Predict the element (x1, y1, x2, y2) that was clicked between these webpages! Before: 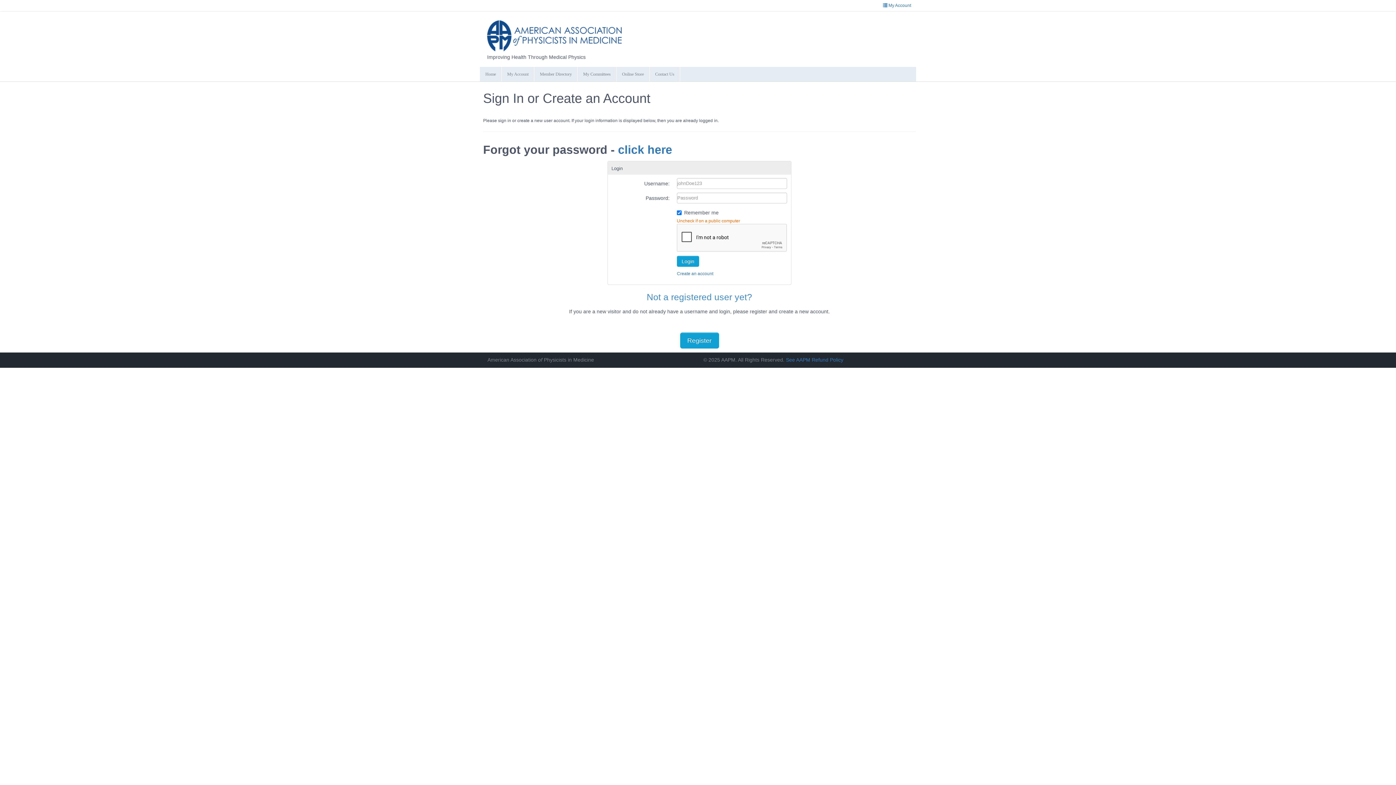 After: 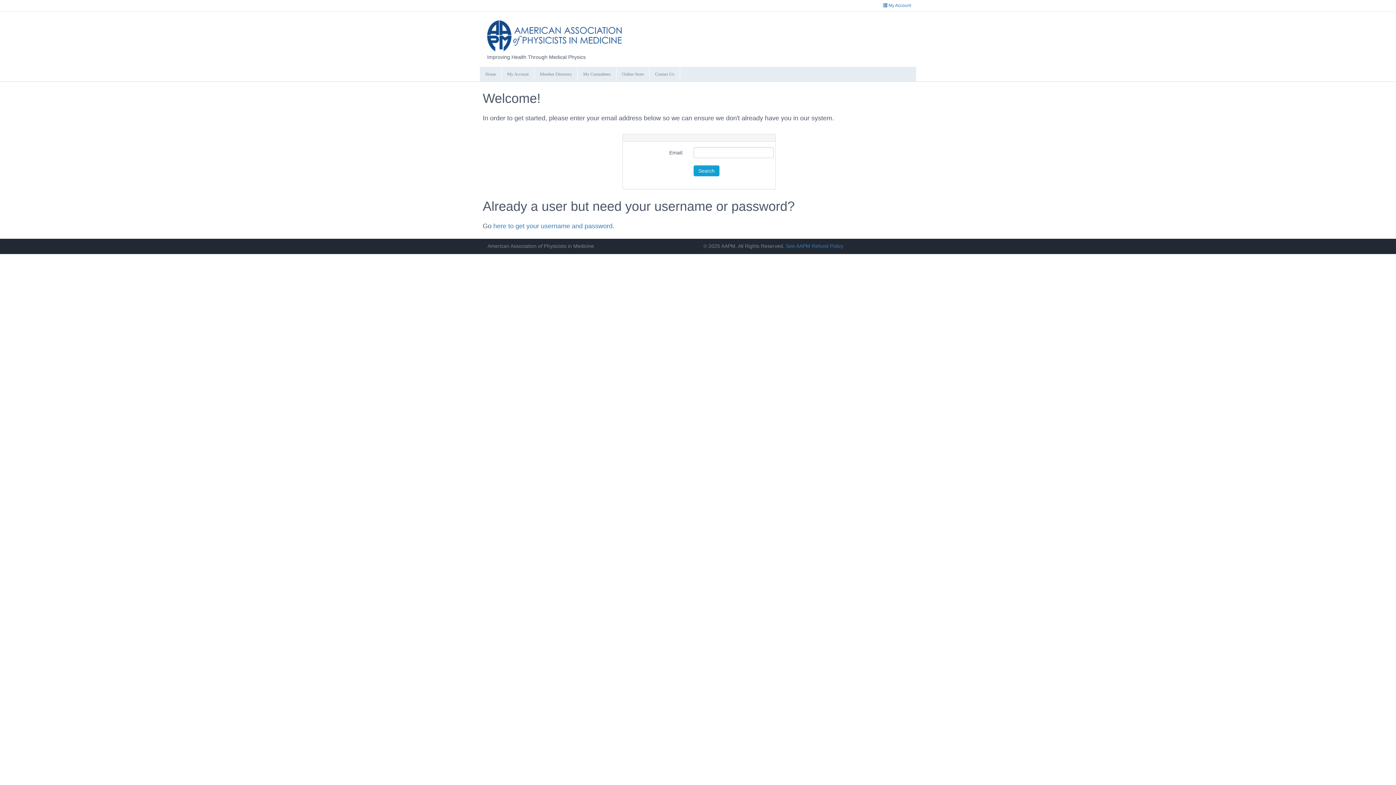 Action: bbox: (680, 332, 719, 348) label: Register